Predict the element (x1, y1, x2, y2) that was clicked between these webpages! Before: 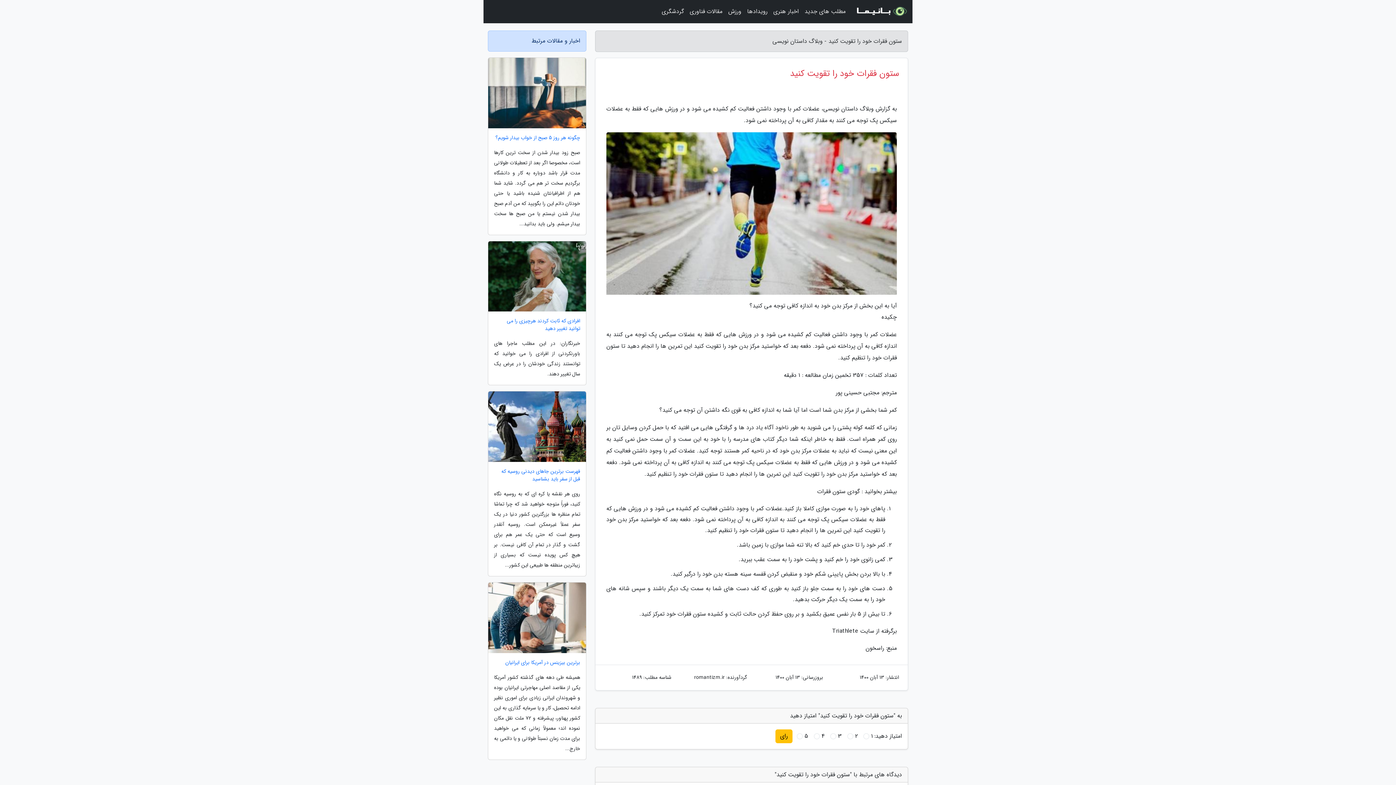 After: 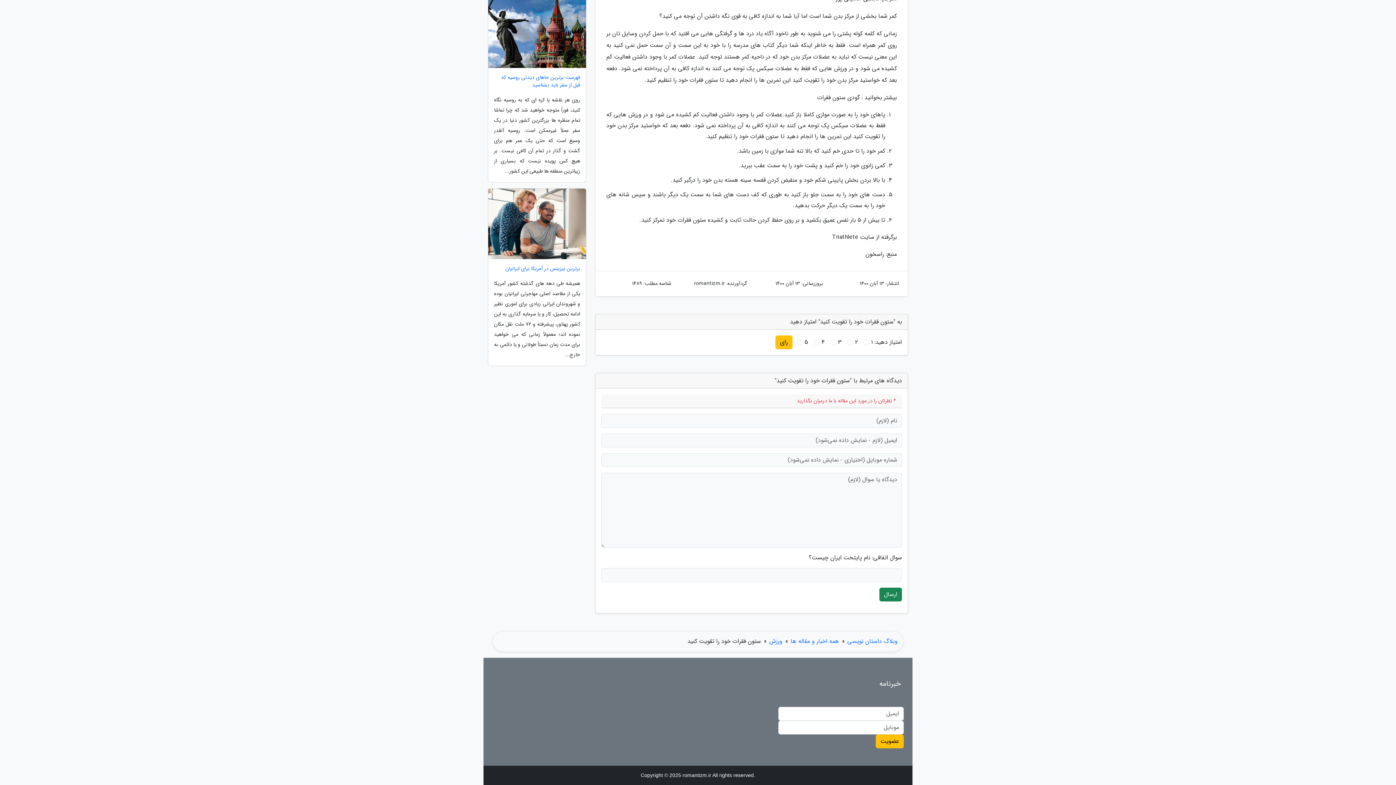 Action: label: رای bbox: (775, 729, 792, 743)